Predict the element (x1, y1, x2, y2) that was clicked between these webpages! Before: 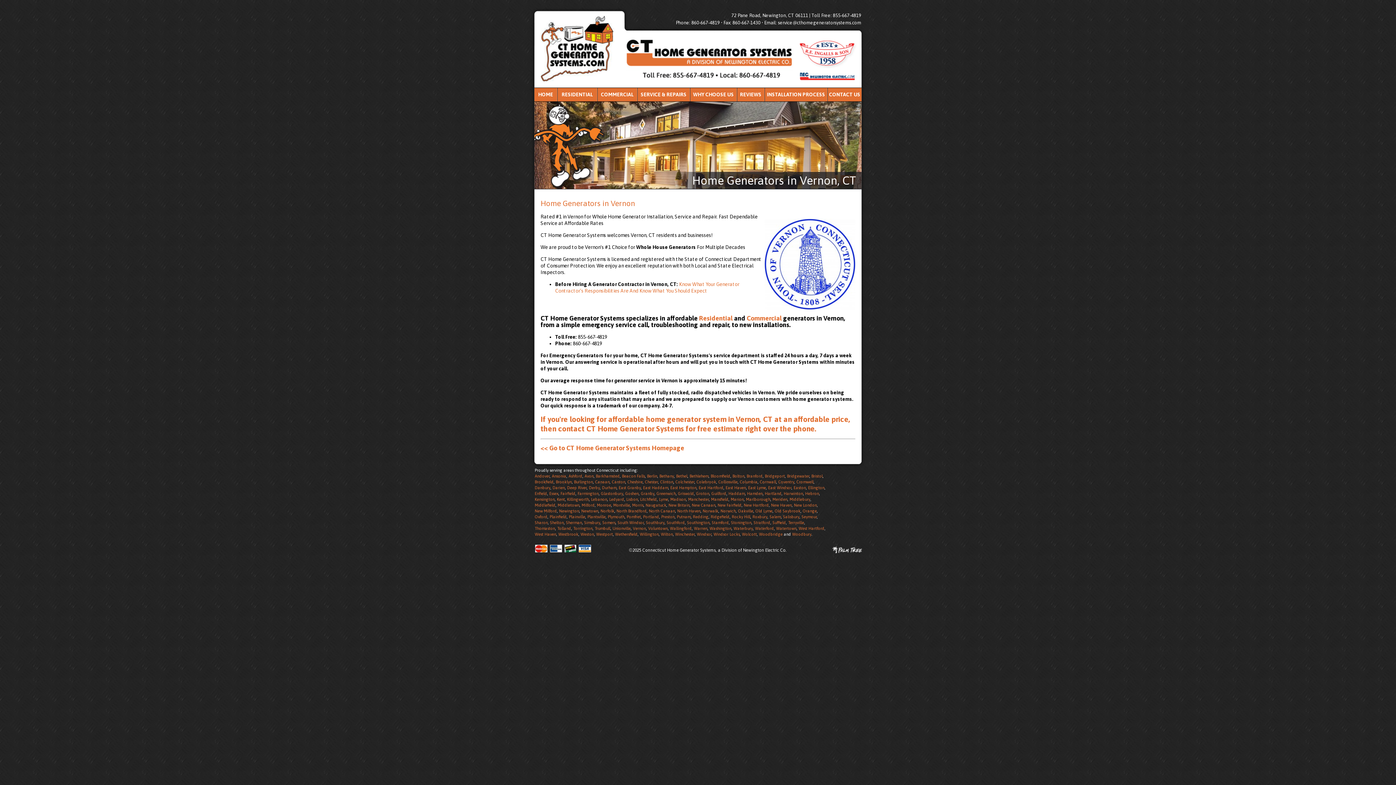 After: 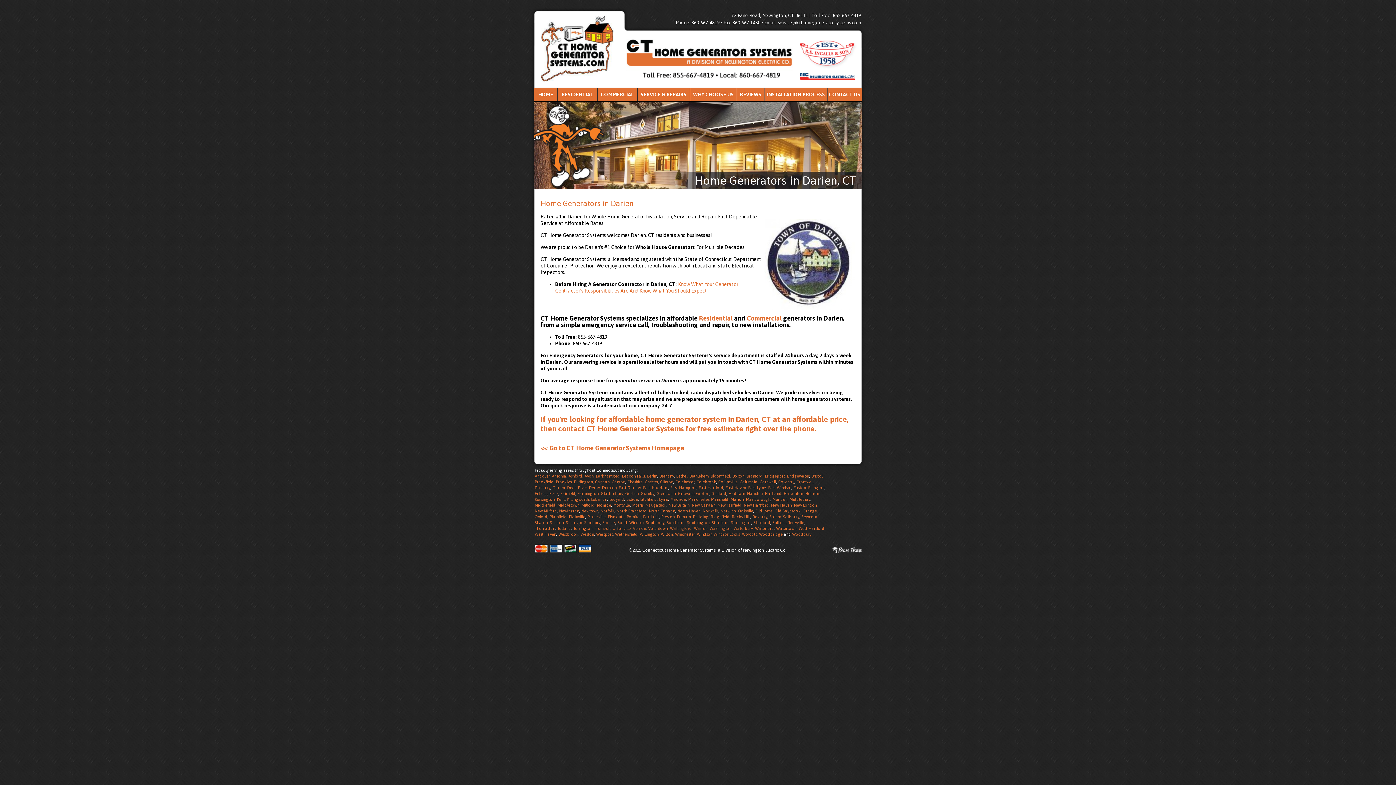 Action: label: Darien bbox: (552, 485, 565, 490)